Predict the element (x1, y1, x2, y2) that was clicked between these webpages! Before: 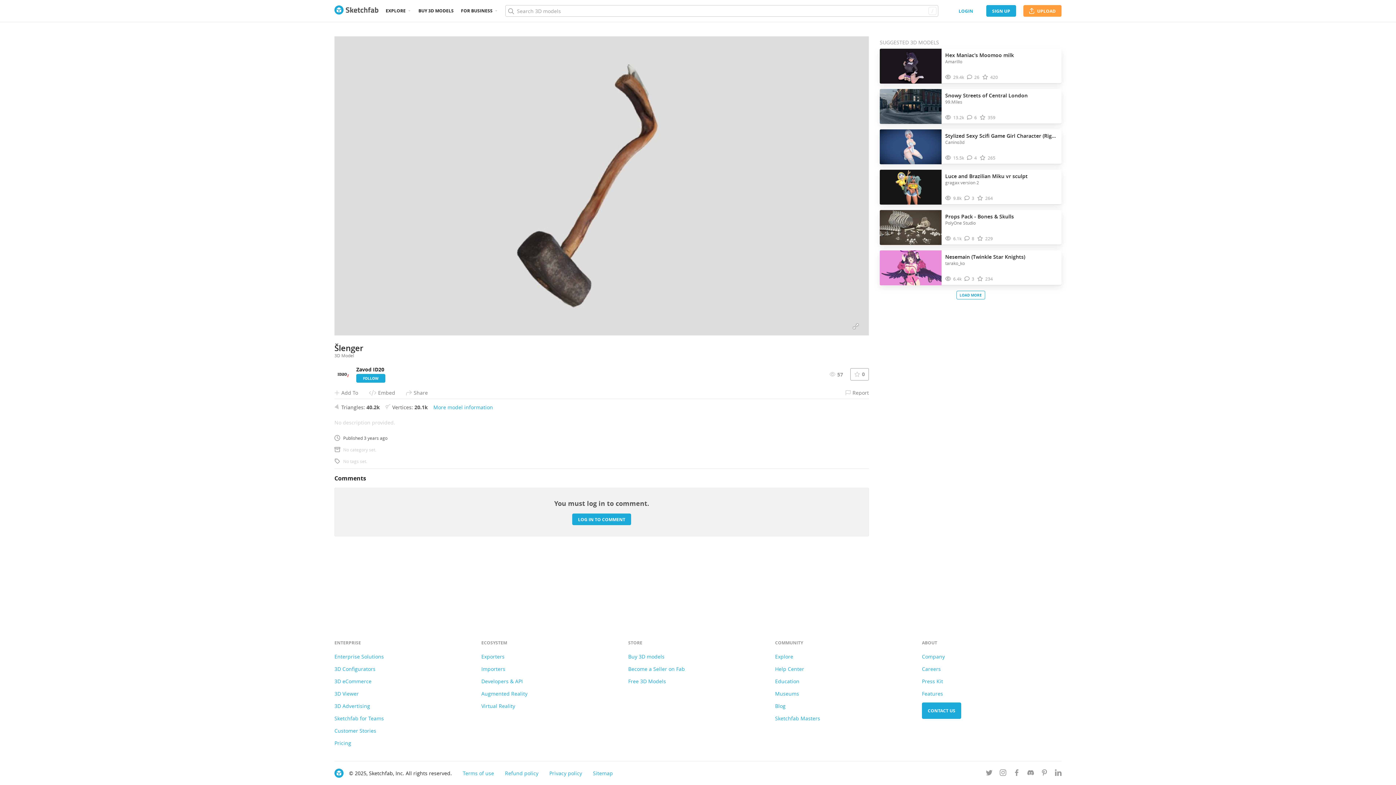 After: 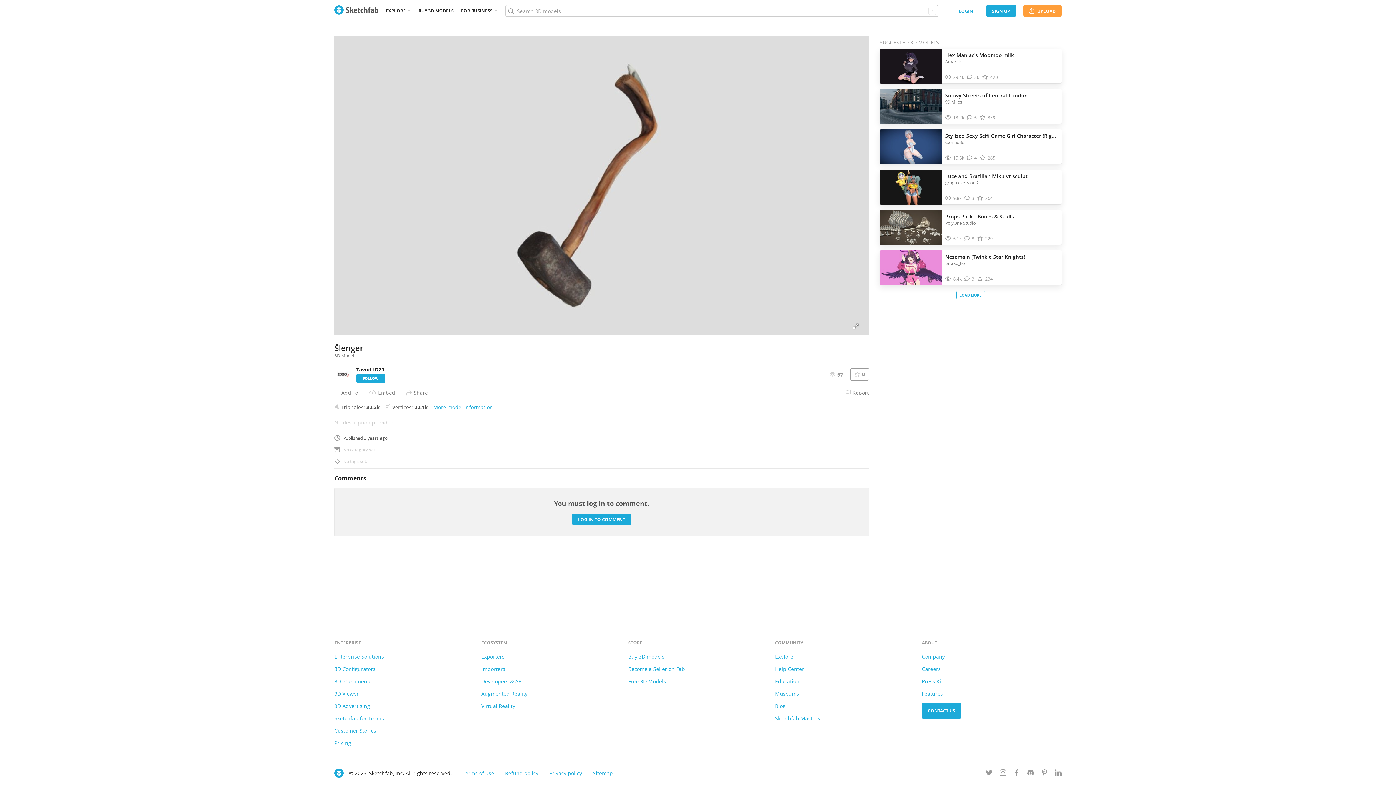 Action: label: Follow us on Facebook bbox: (1013, 770, 1020, 777)